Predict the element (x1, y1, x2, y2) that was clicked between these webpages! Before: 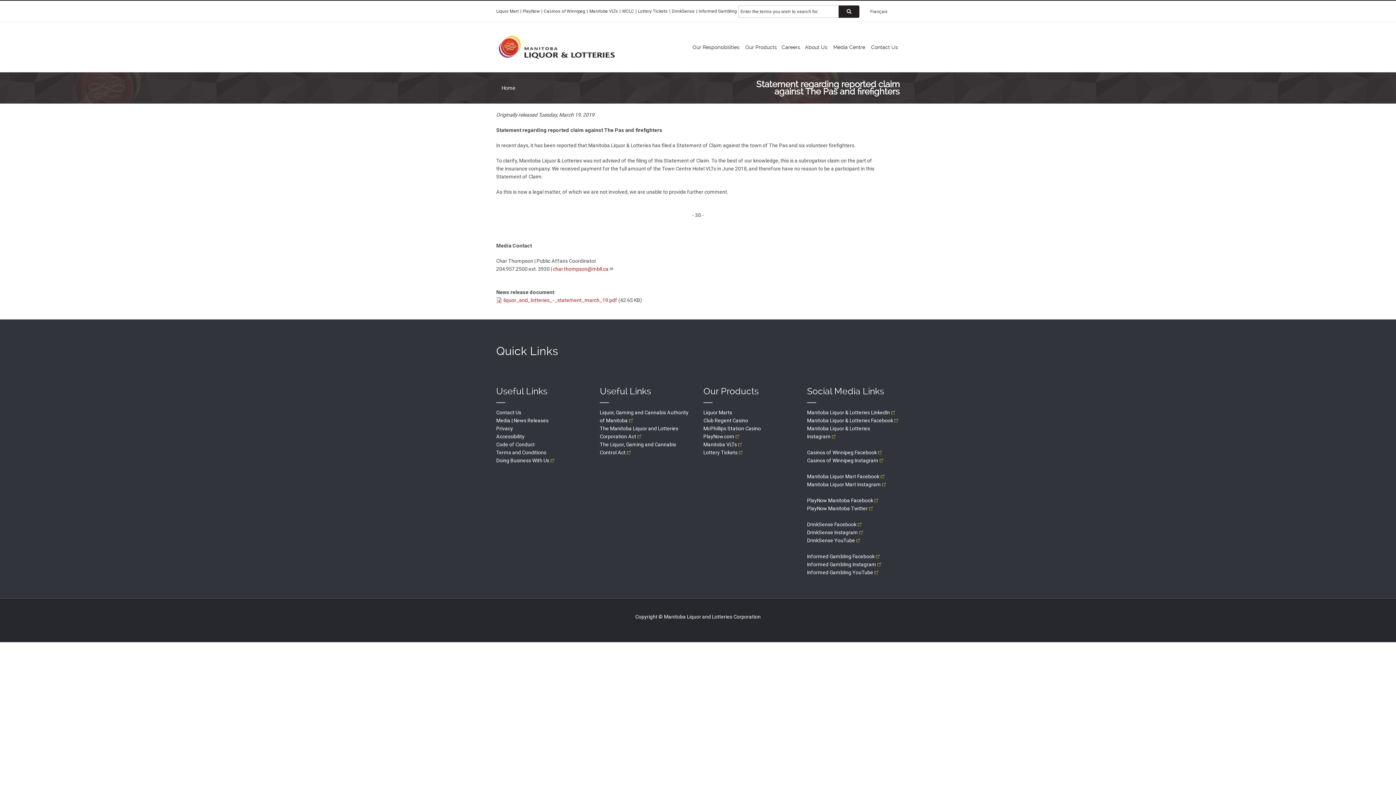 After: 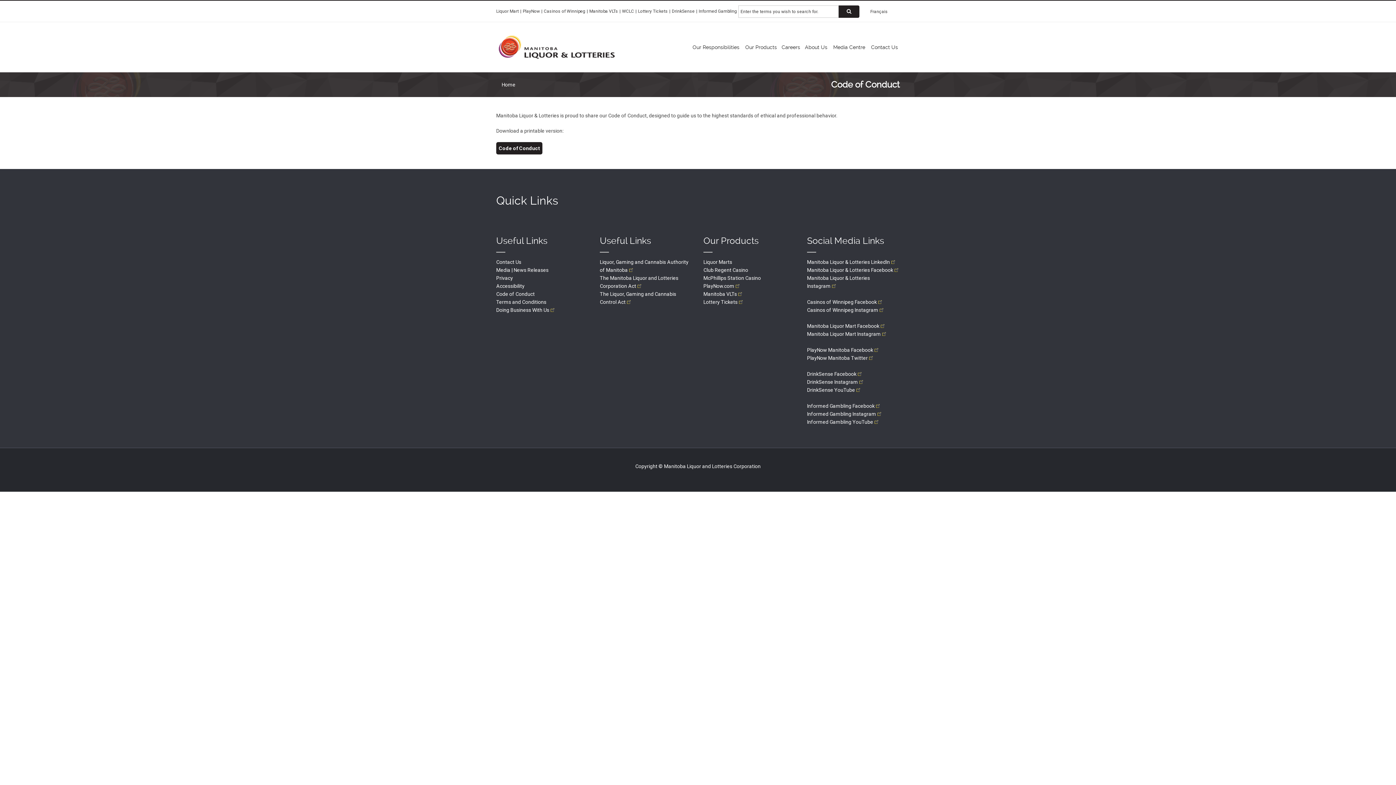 Action: label: Code of Conduct bbox: (496, 441, 534, 447)